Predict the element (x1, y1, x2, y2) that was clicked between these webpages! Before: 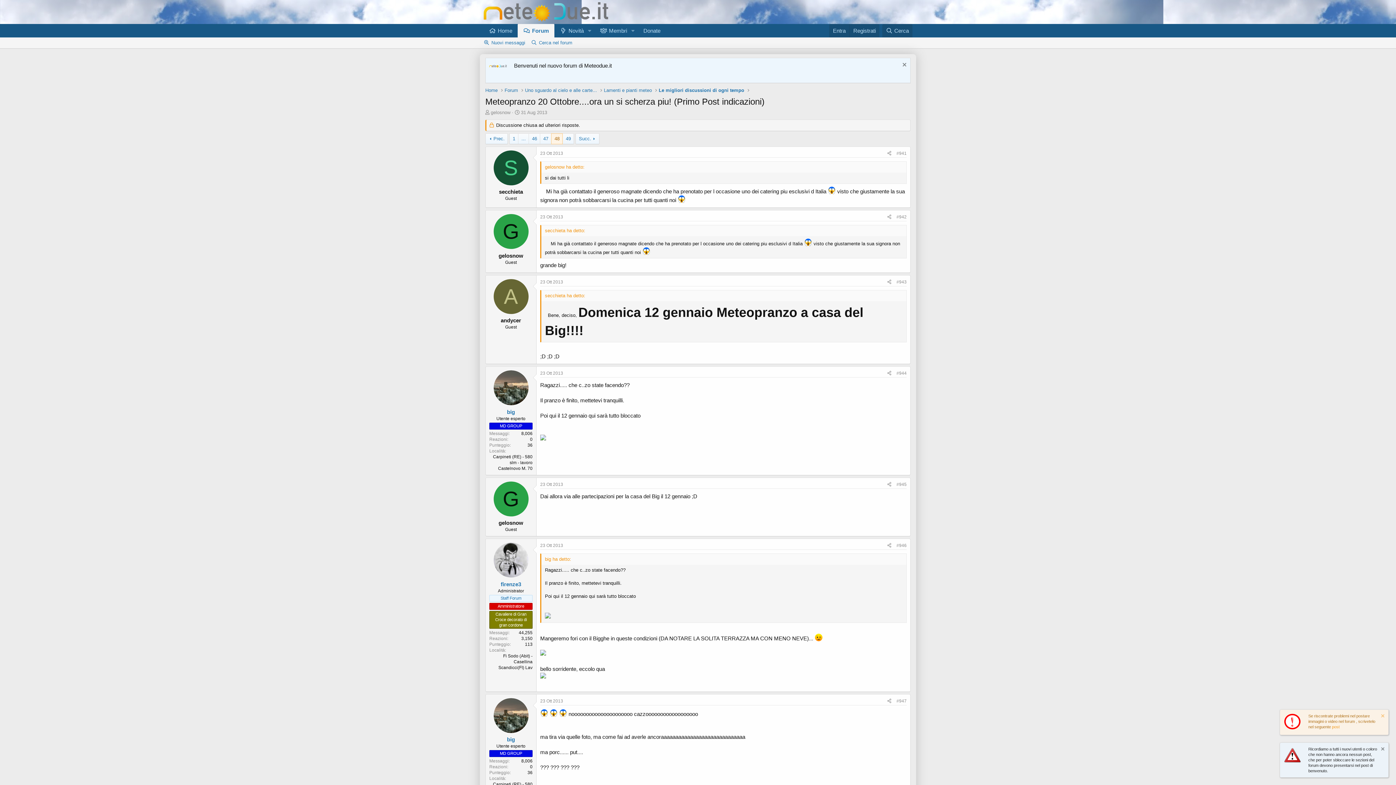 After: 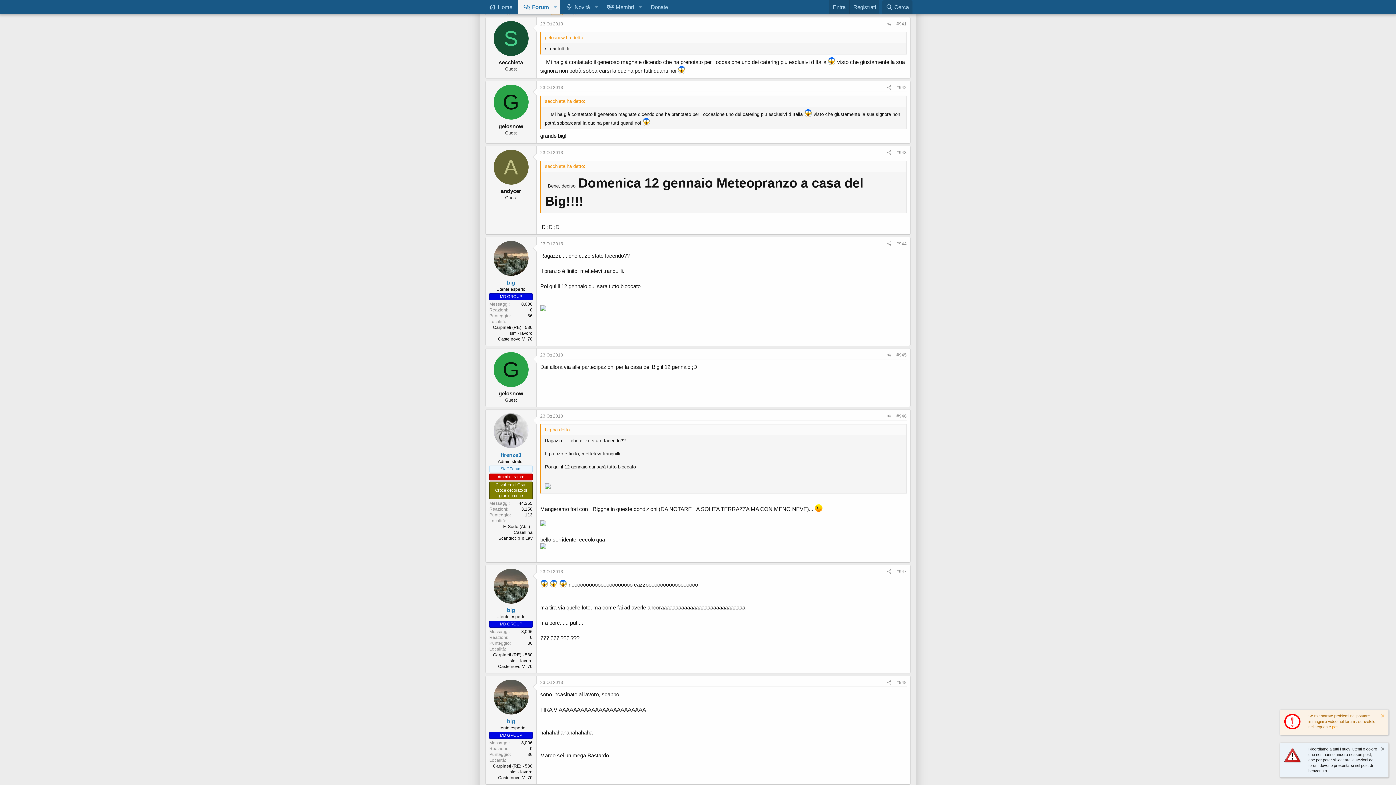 Action: label: 23 Ott 2013 bbox: (540, 150, 563, 155)